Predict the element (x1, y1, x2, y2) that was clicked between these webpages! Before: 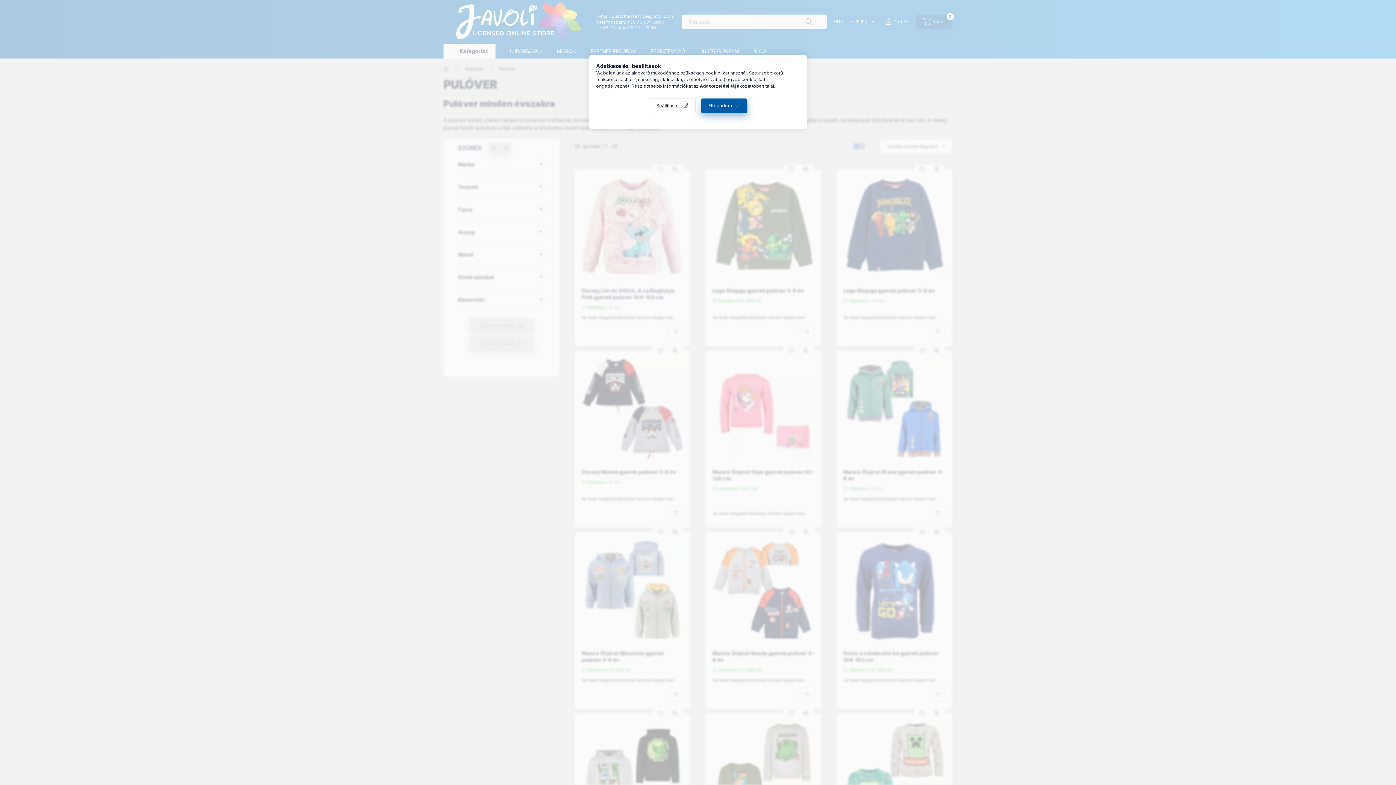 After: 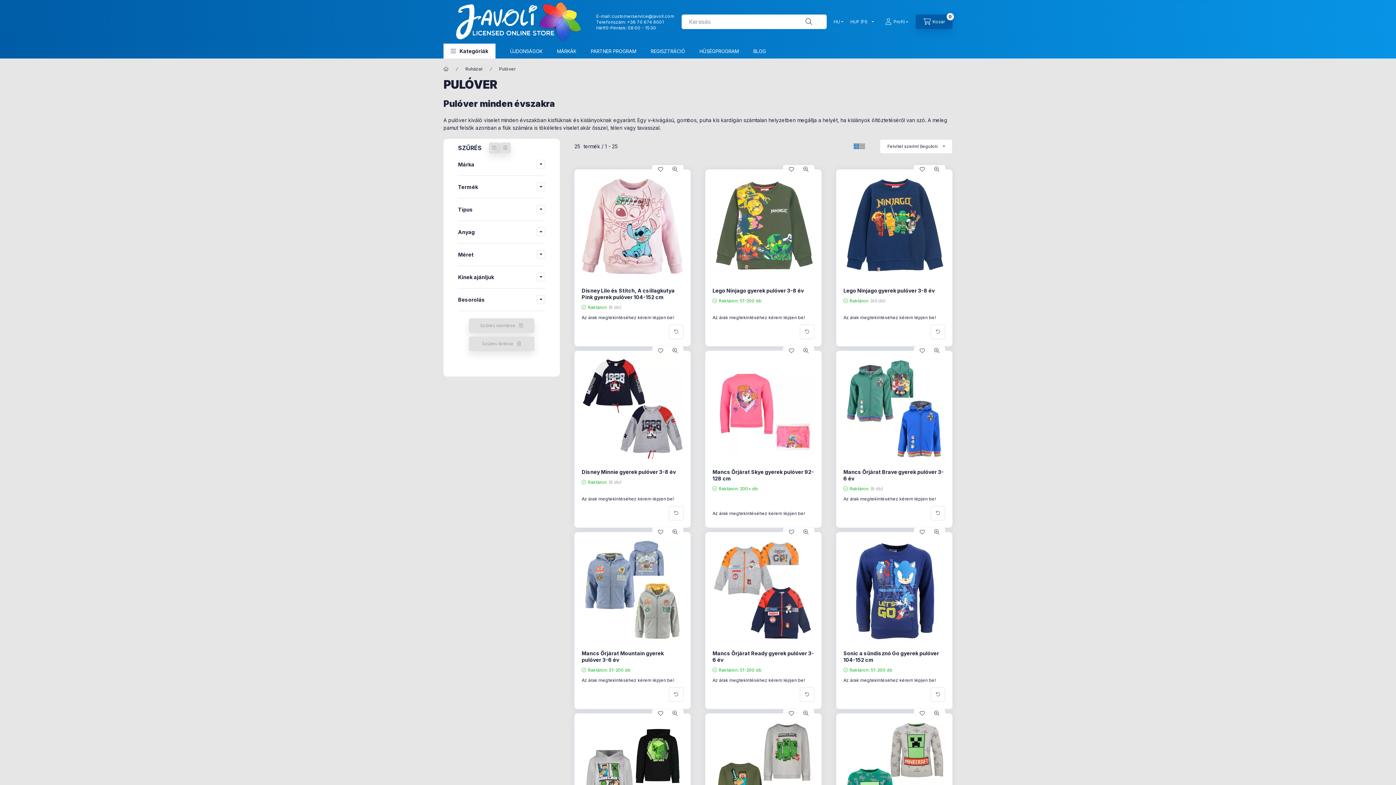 Action: bbox: (700, 98, 747, 113) label: Elfogadom